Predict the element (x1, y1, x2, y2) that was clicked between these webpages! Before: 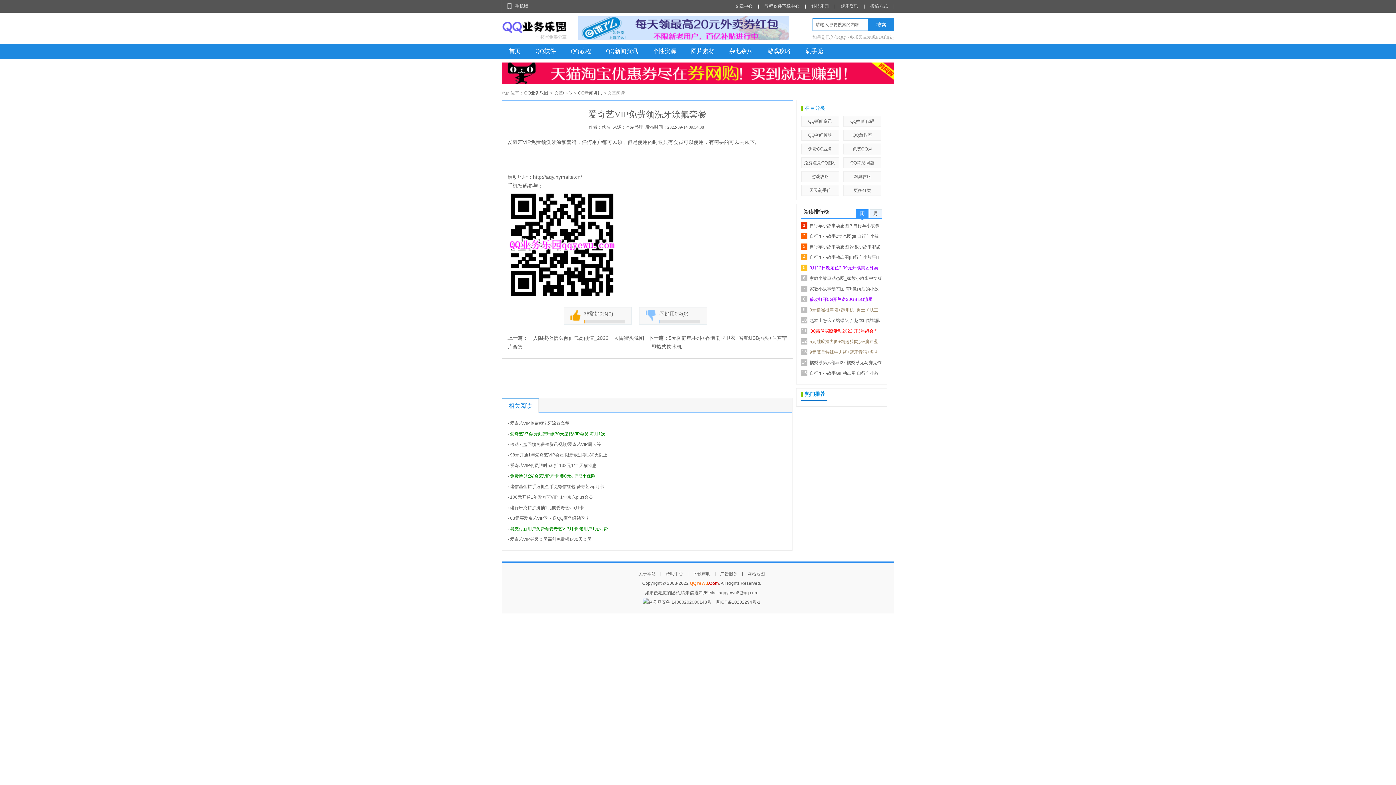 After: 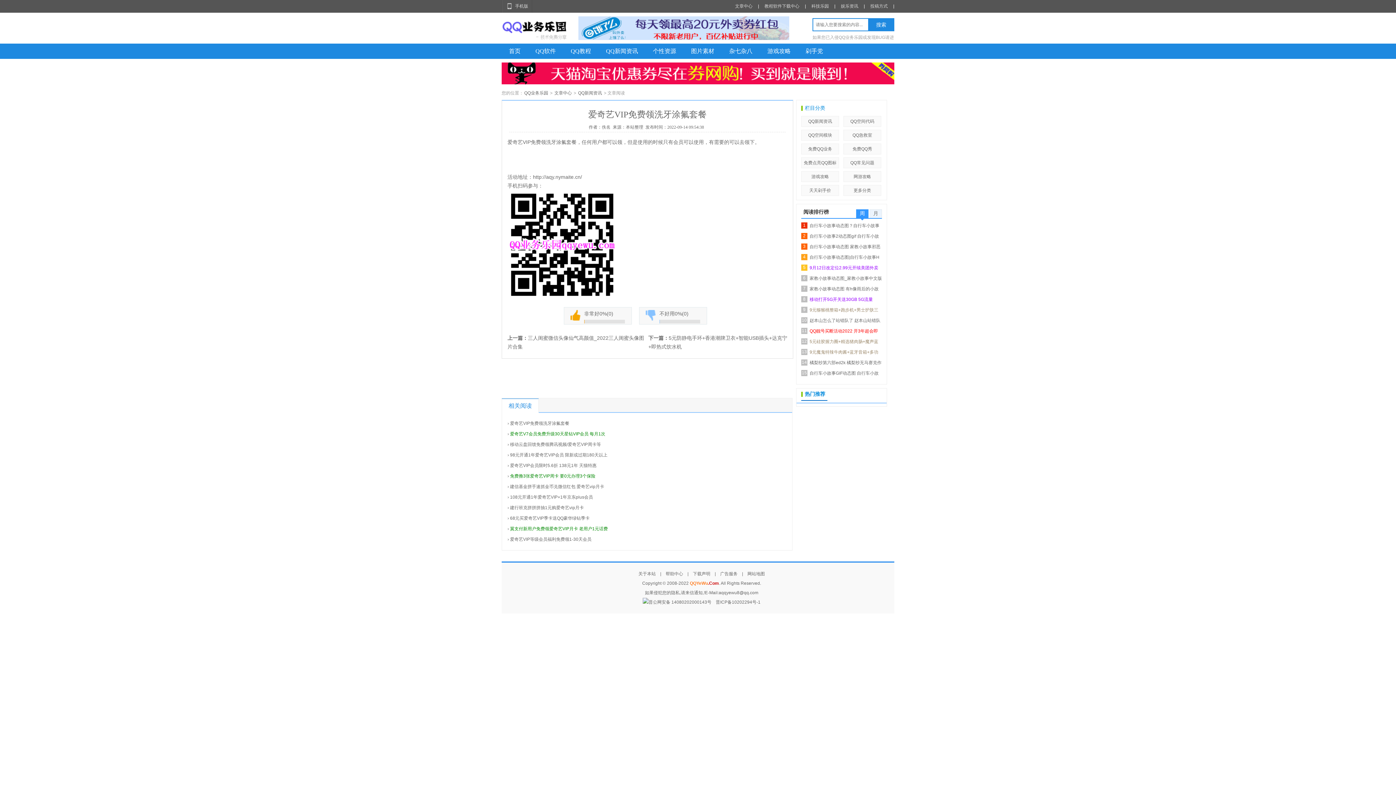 Action: bbox: (856, 209, 868, 218) label: 周